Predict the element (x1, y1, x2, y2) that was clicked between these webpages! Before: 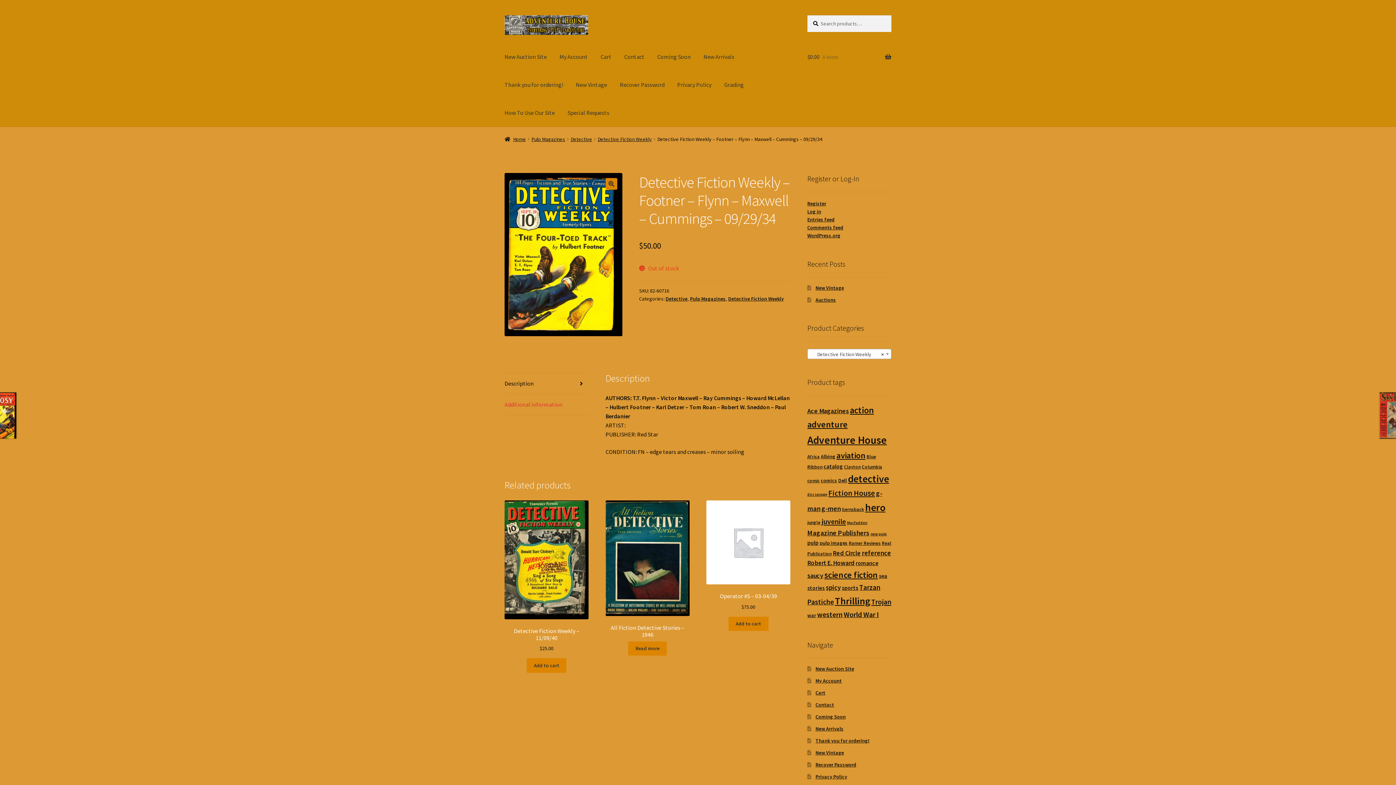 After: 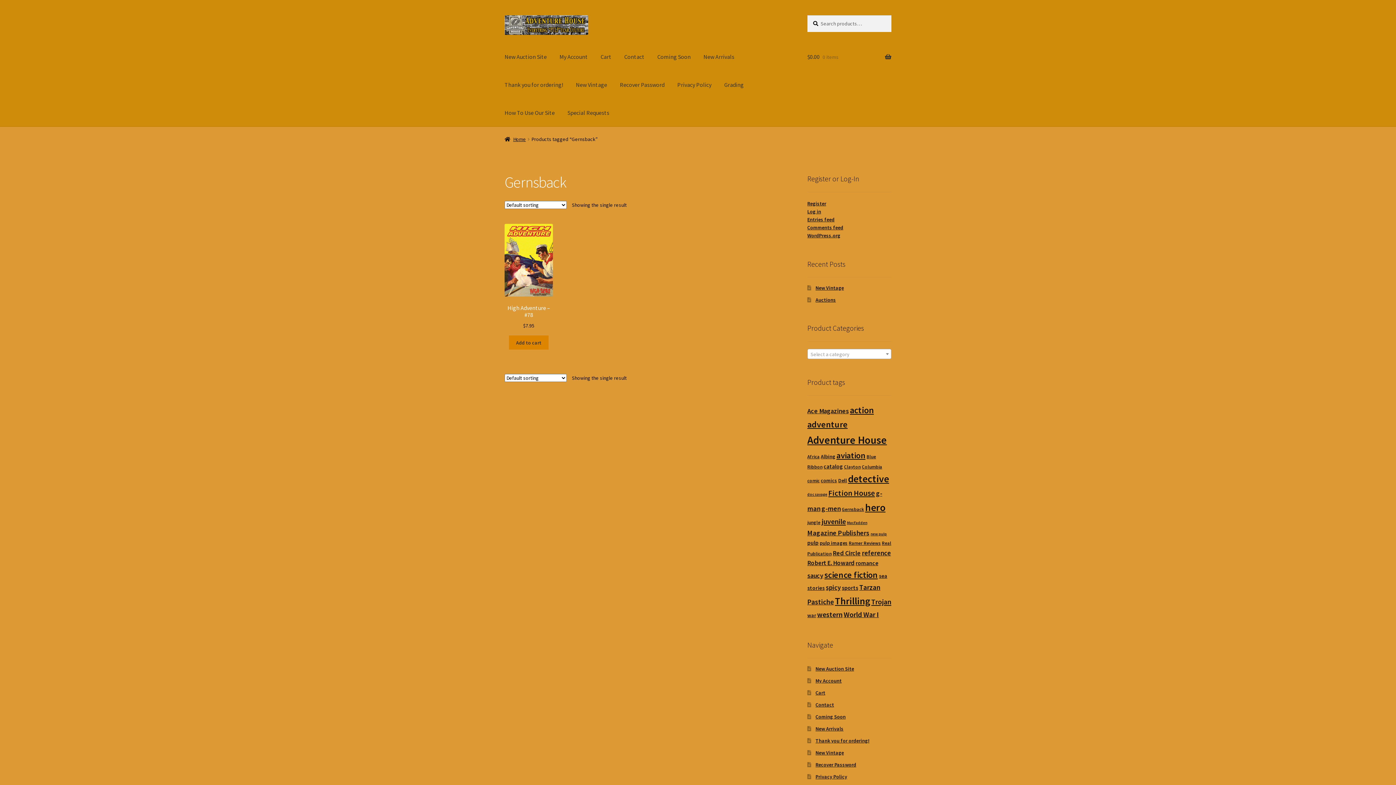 Action: bbox: (842, 506, 864, 512) label: Gernsback (1 product)